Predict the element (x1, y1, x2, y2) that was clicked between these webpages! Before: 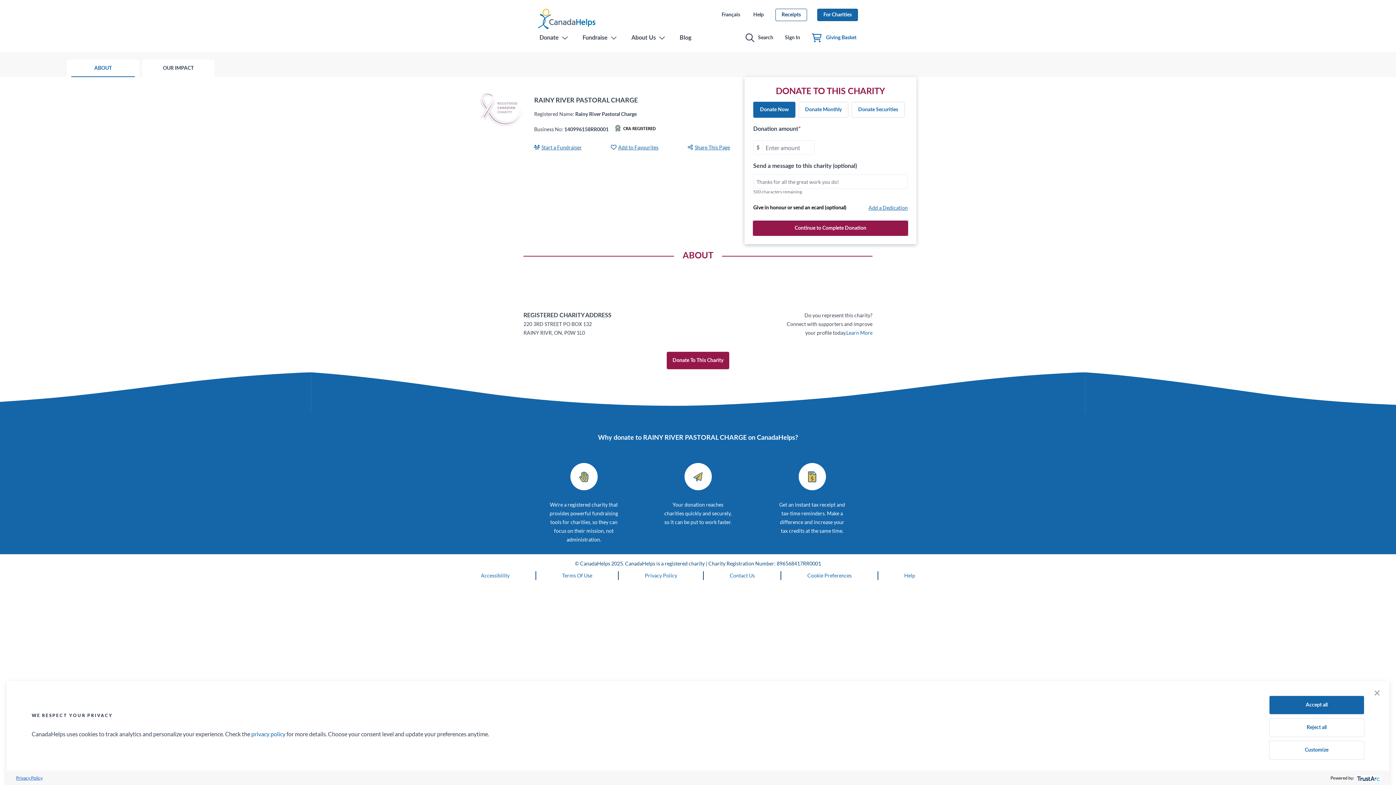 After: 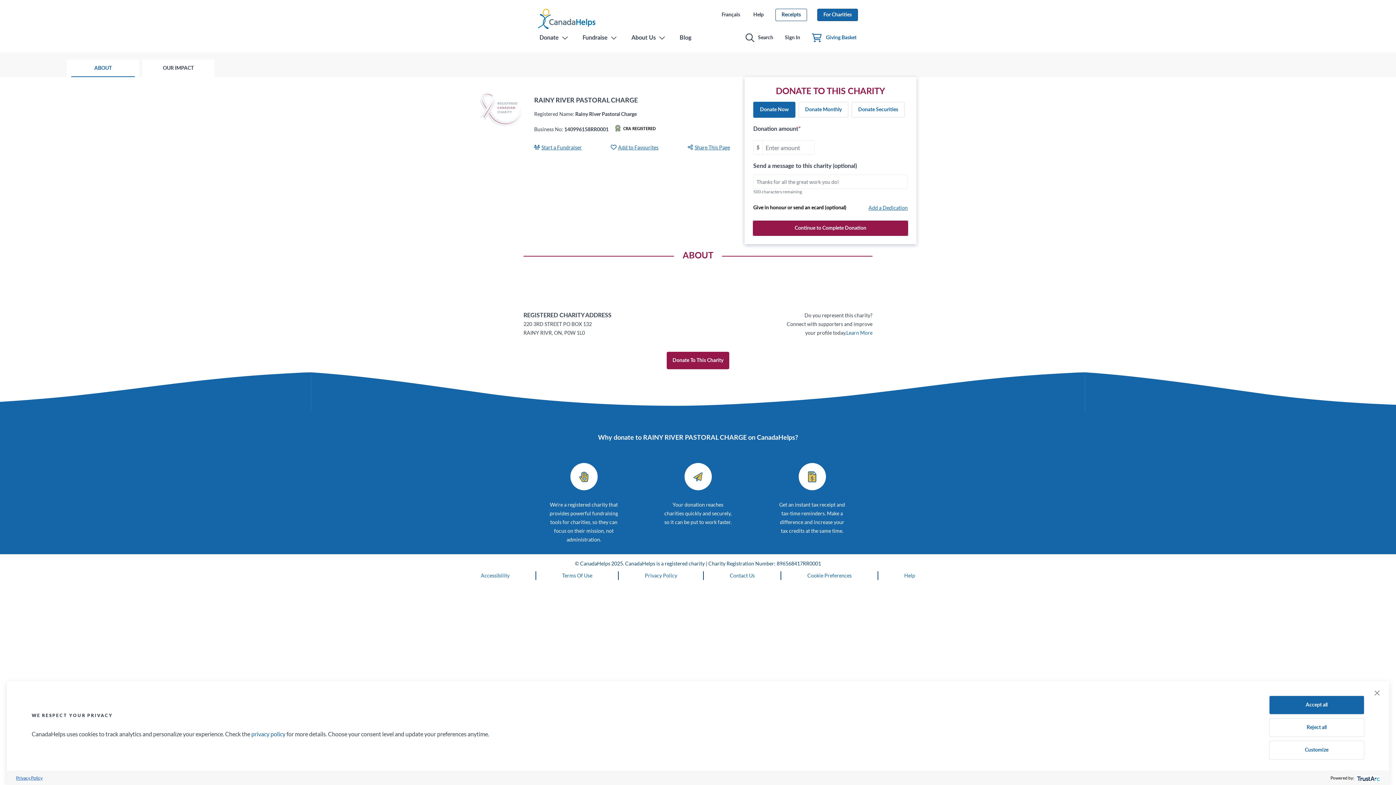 Action: bbox: (251, 730, 285, 738) label: privacy policy